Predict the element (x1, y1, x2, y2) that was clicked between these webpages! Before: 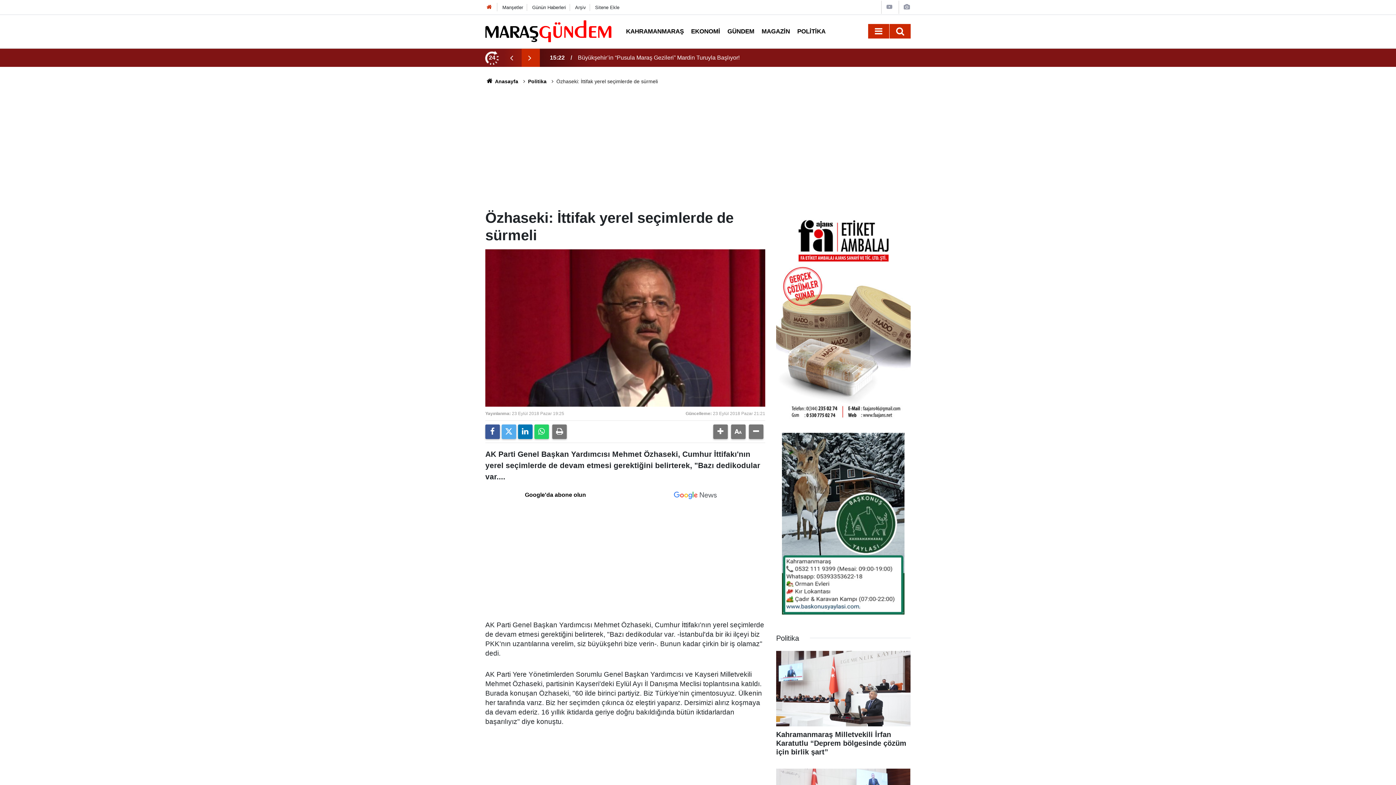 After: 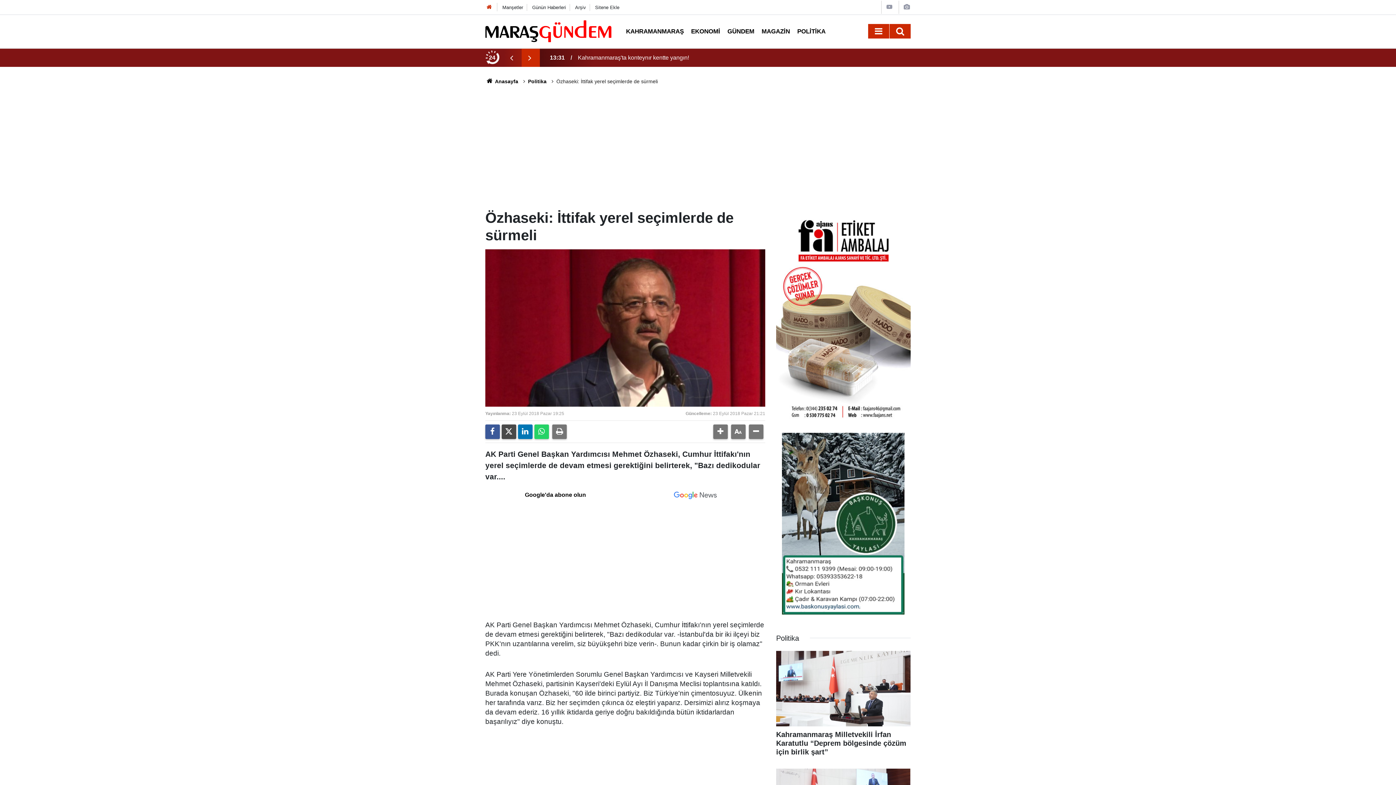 Action: bbox: (501, 424, 516, 439)